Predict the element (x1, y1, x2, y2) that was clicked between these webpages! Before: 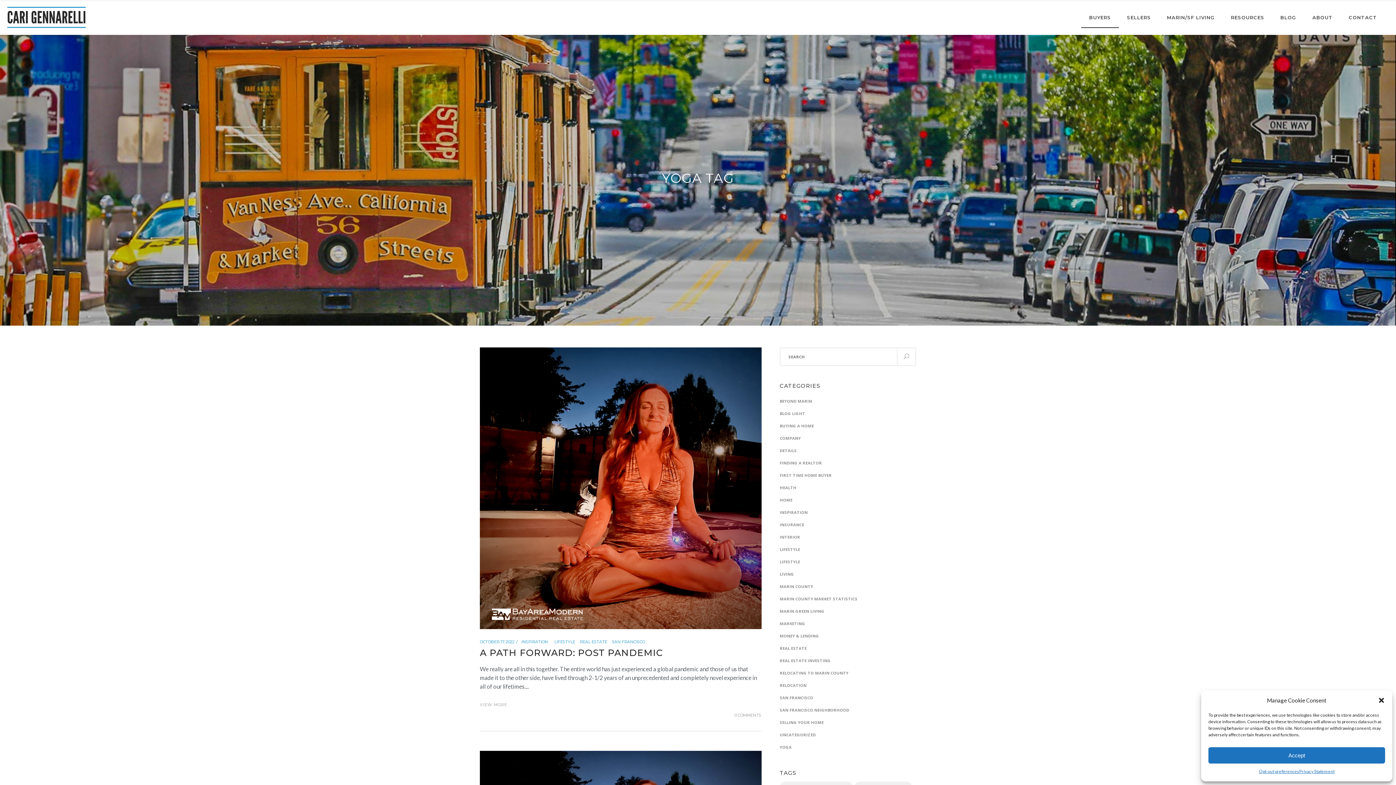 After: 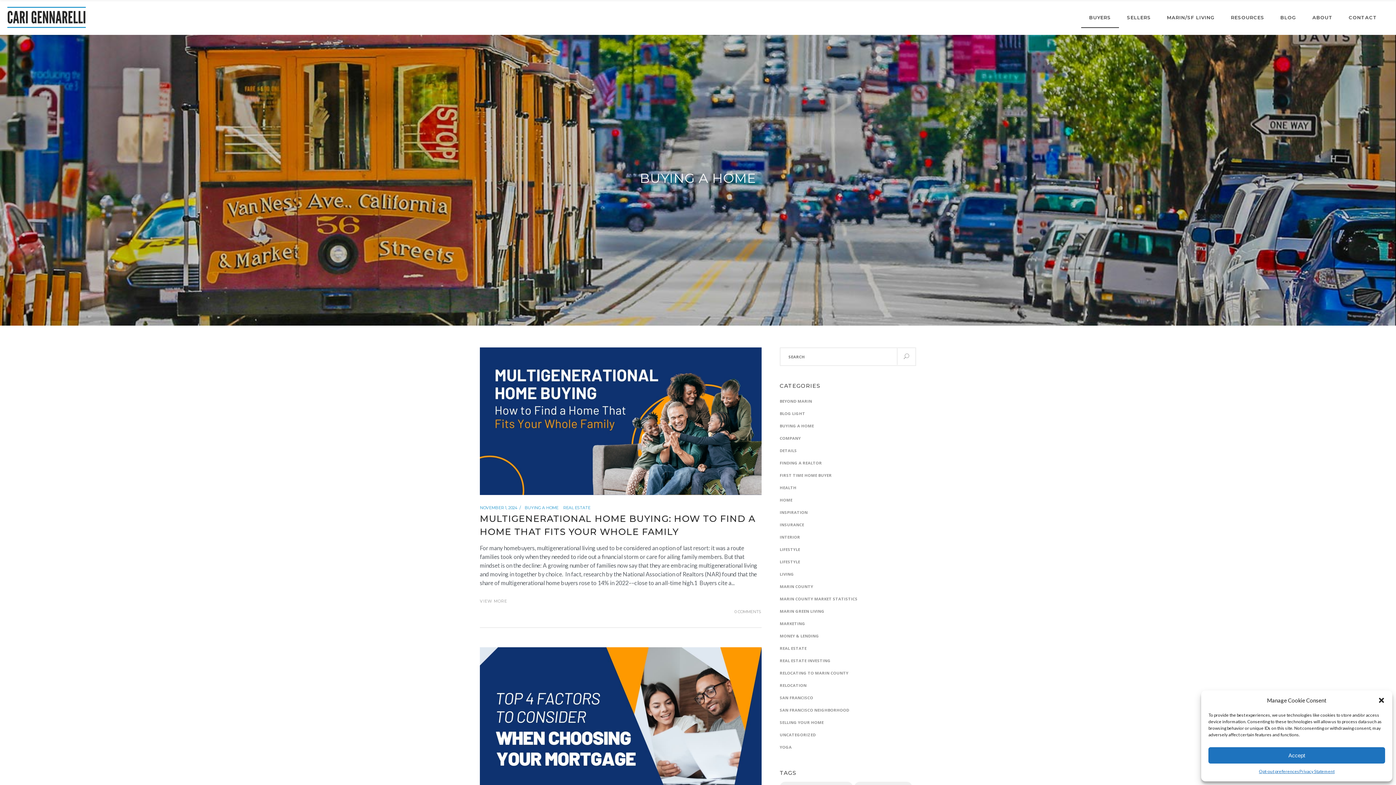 Action: bbox: (779, 423, 814, 428) label: BUYING A HOME